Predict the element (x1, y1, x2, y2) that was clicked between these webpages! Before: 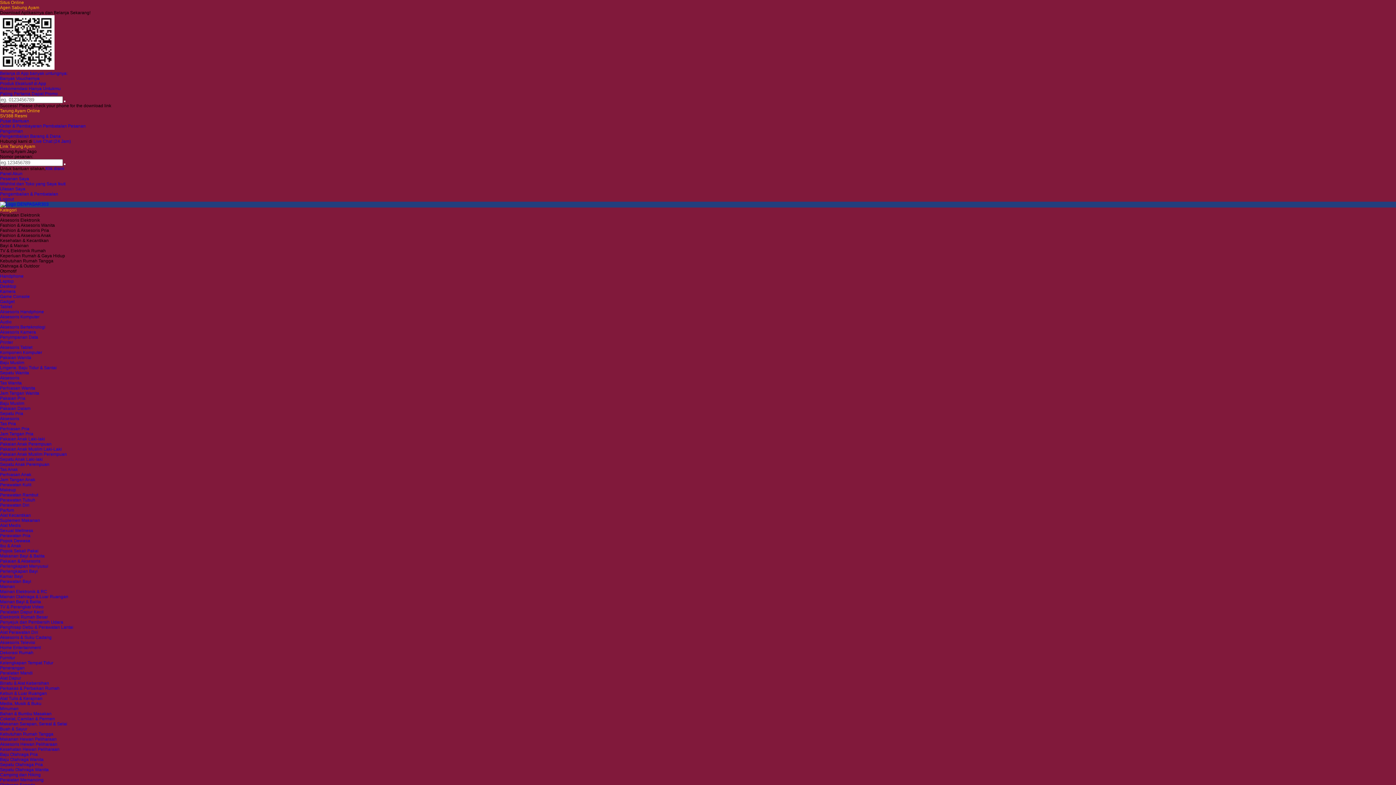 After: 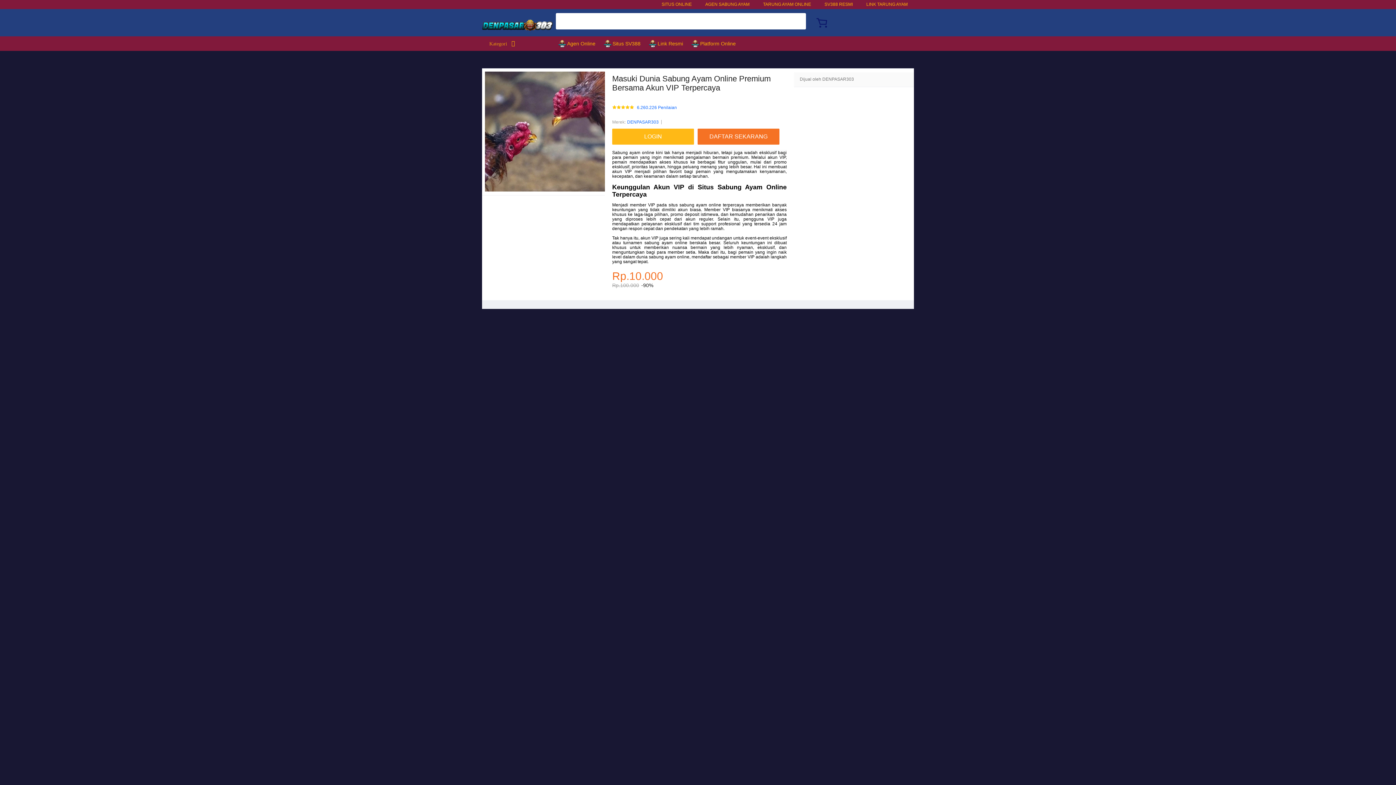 Action: label: Pakaian Anak Muslim Laki-Laki bbox: (0, 446, 61, 452)